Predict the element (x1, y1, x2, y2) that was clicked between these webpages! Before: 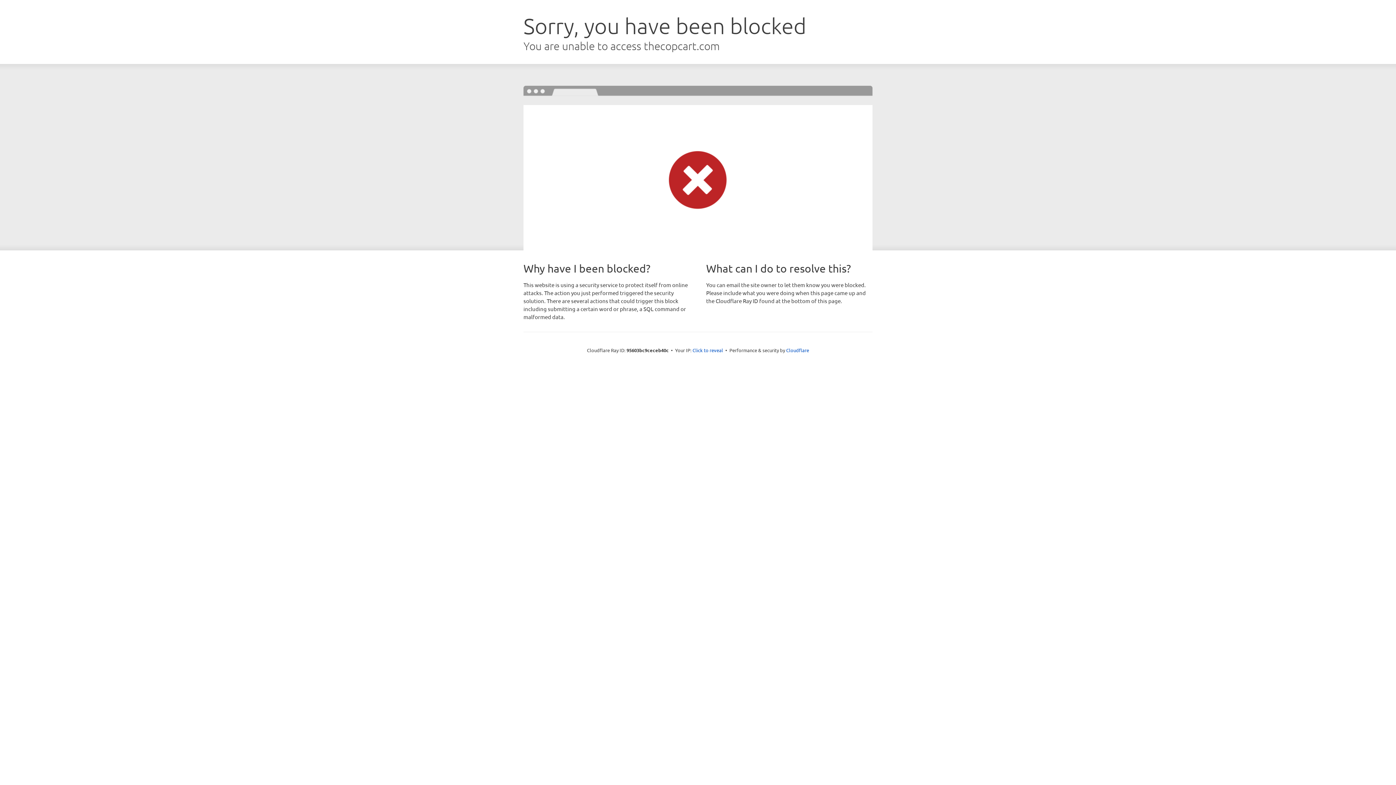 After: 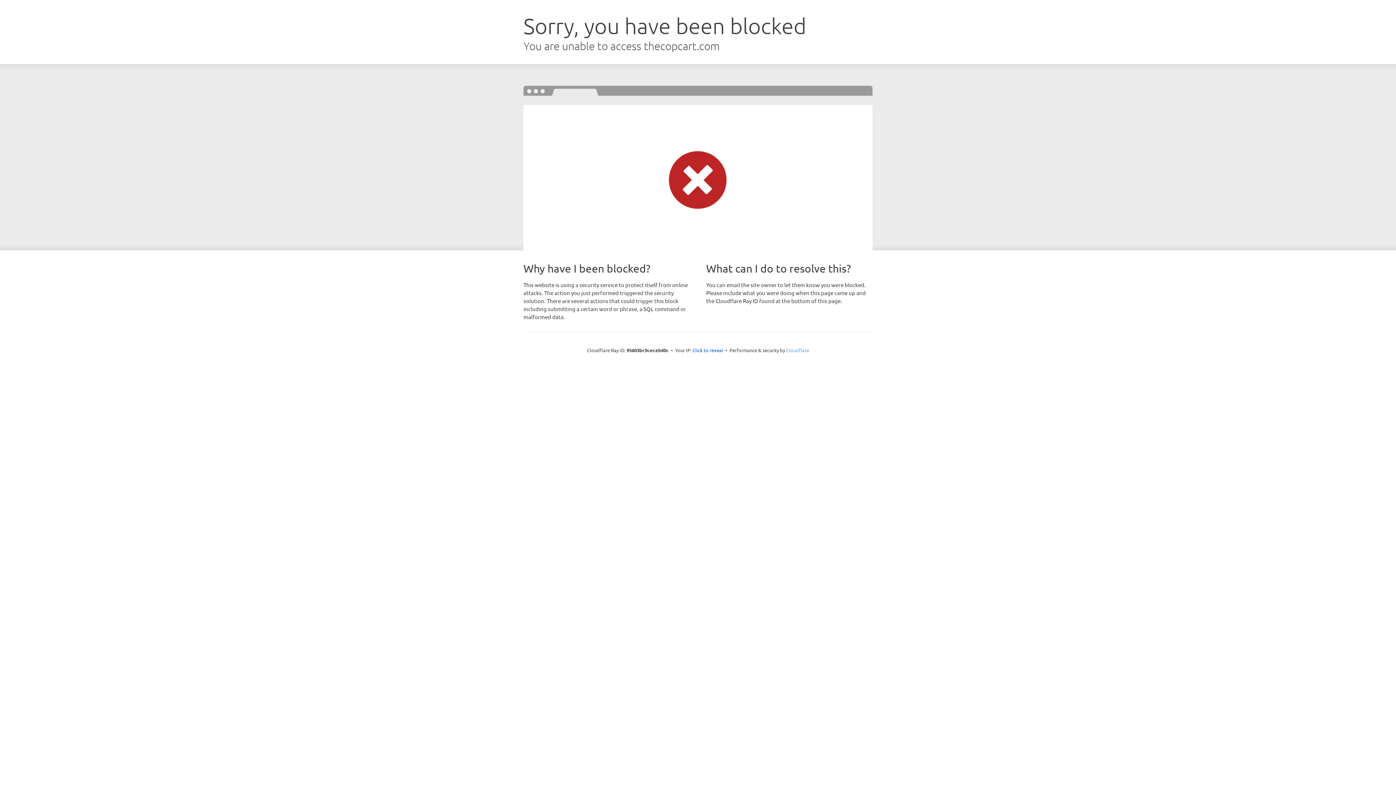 Action: bbox: (786, 347, 809, 353) label: Cloudflare